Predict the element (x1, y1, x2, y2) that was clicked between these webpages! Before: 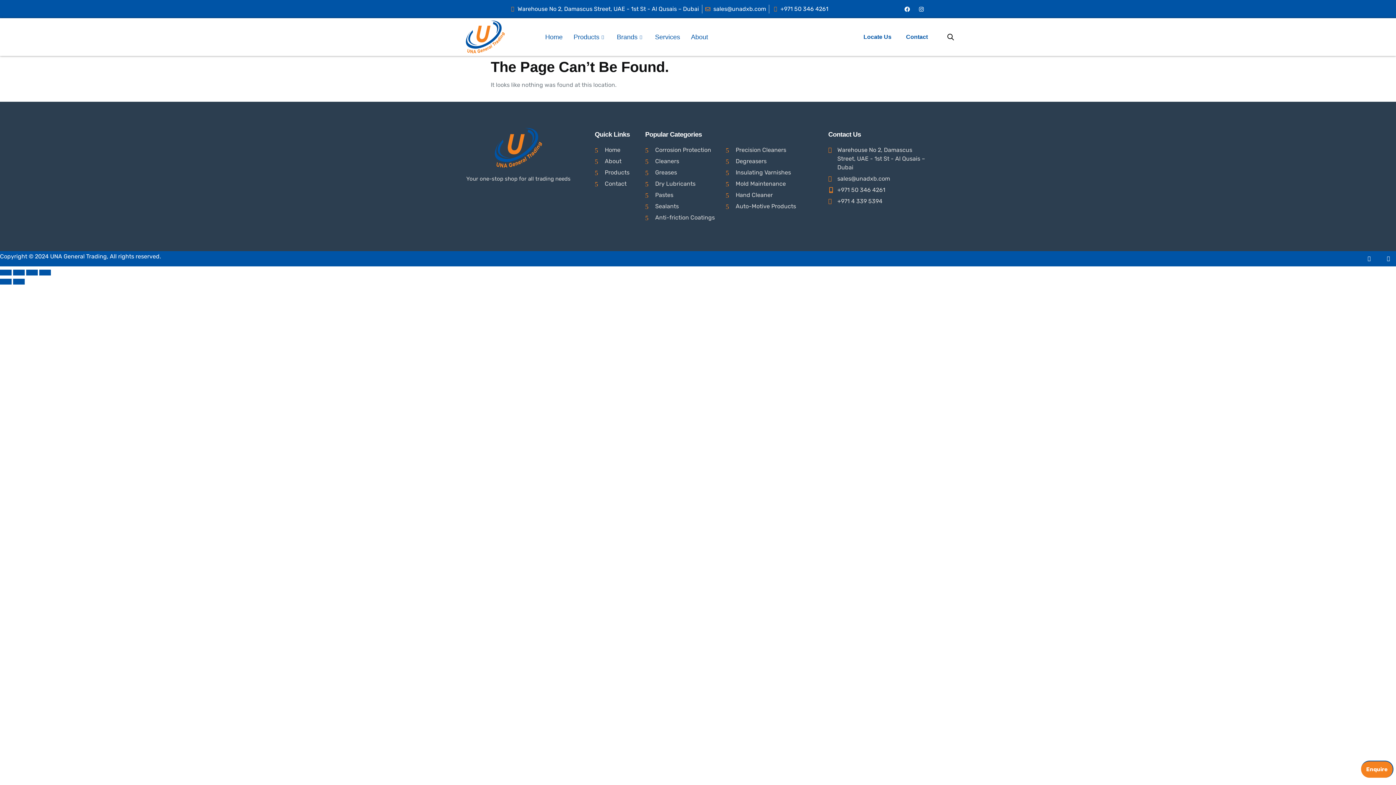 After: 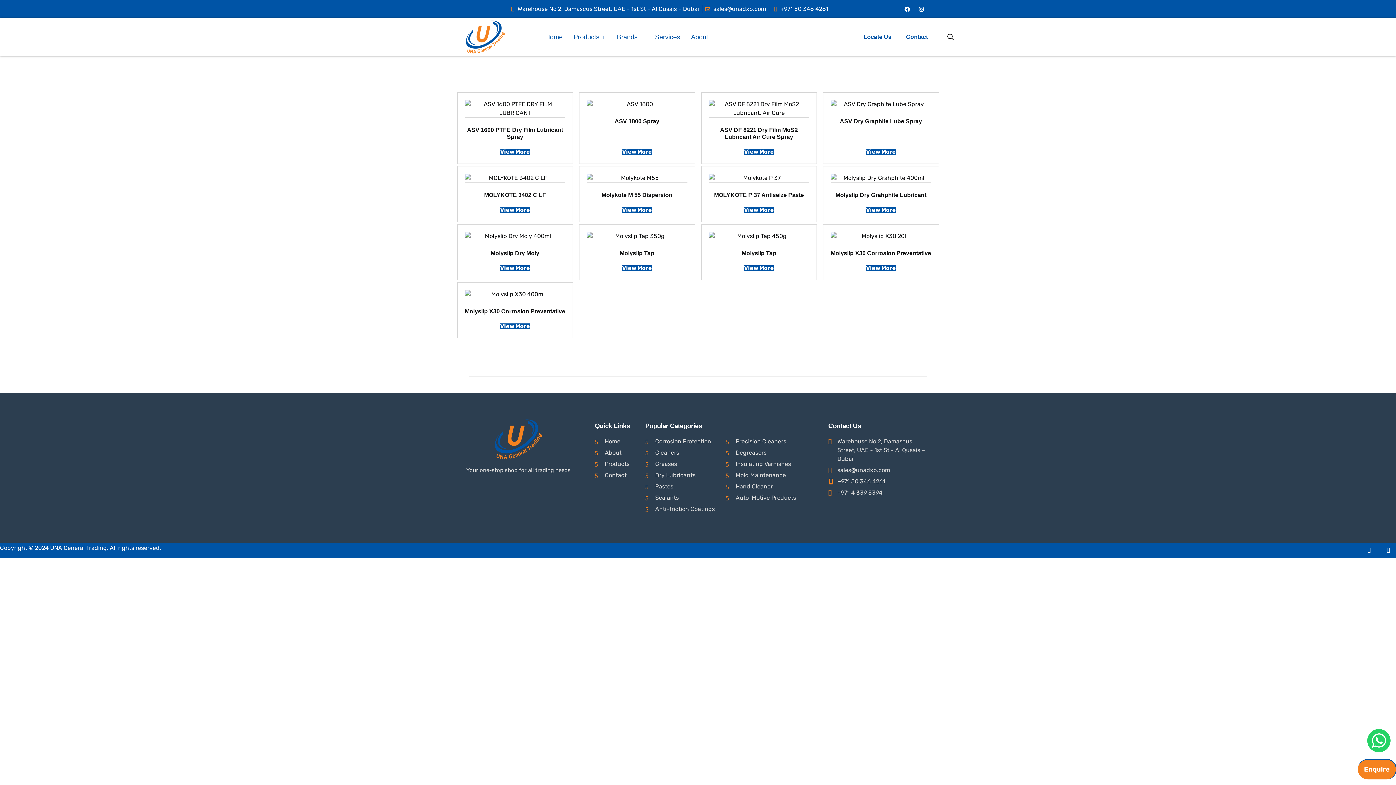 Action: label: Mold Maintenance bbox: (725, 179, 814, 188)